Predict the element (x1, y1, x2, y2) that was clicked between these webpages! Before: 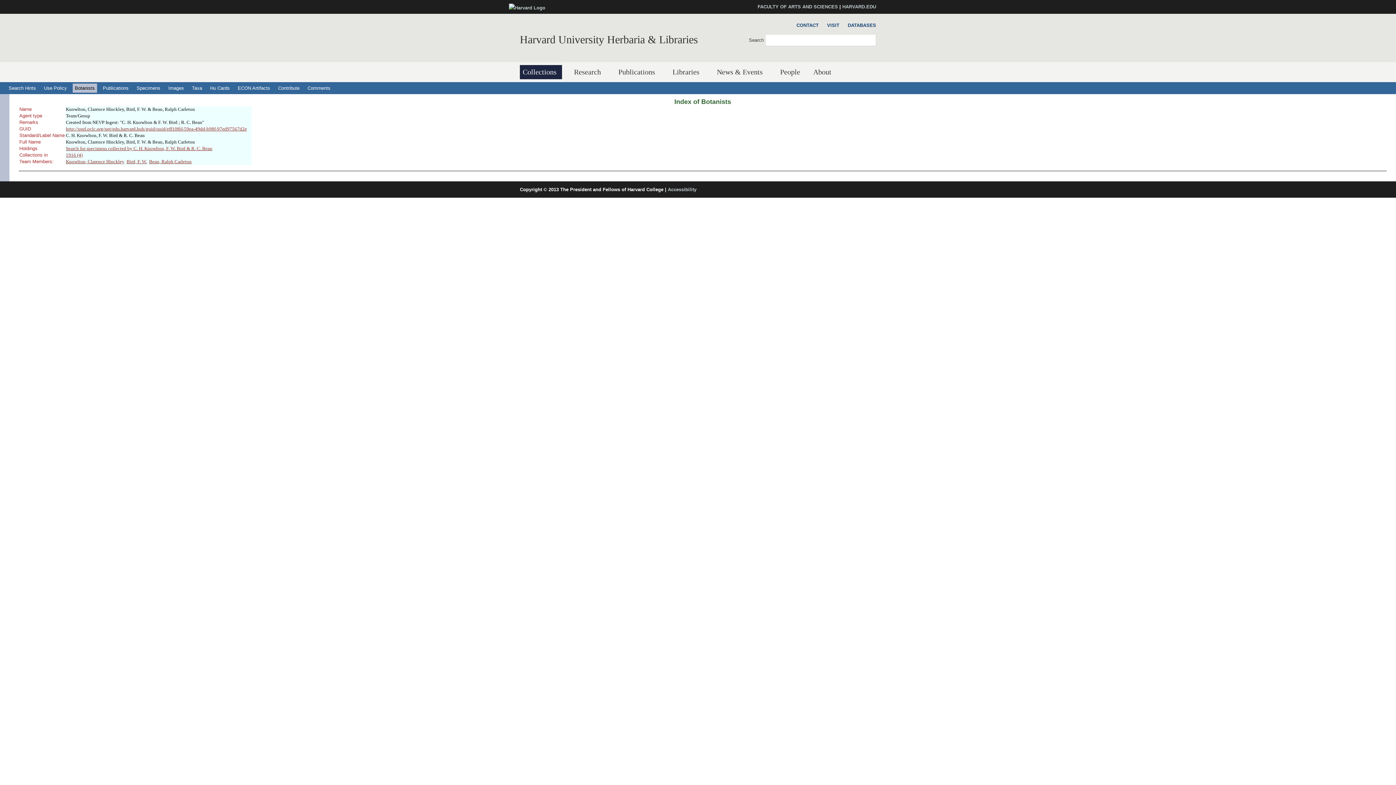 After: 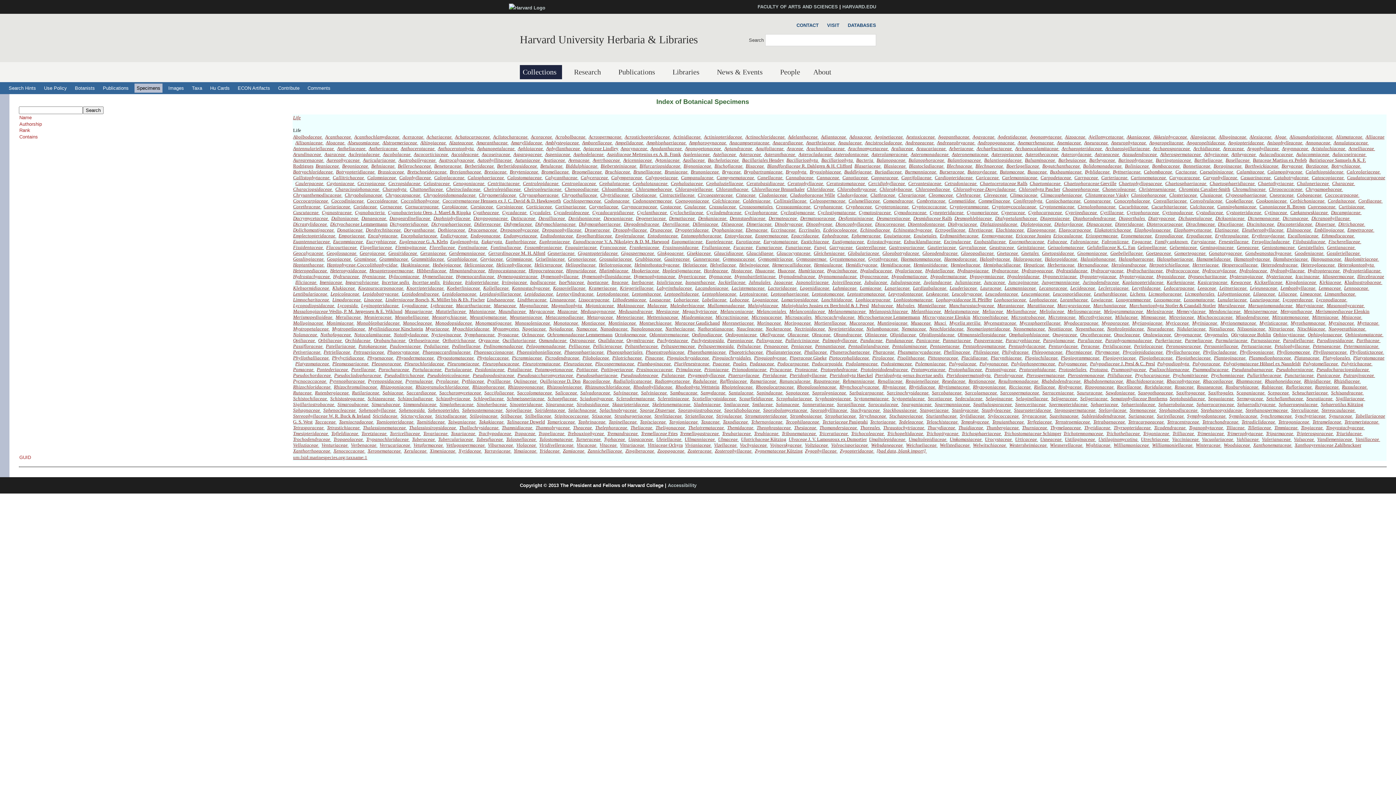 Action: bbox: (189, 83, 204, 92) label: Taxa